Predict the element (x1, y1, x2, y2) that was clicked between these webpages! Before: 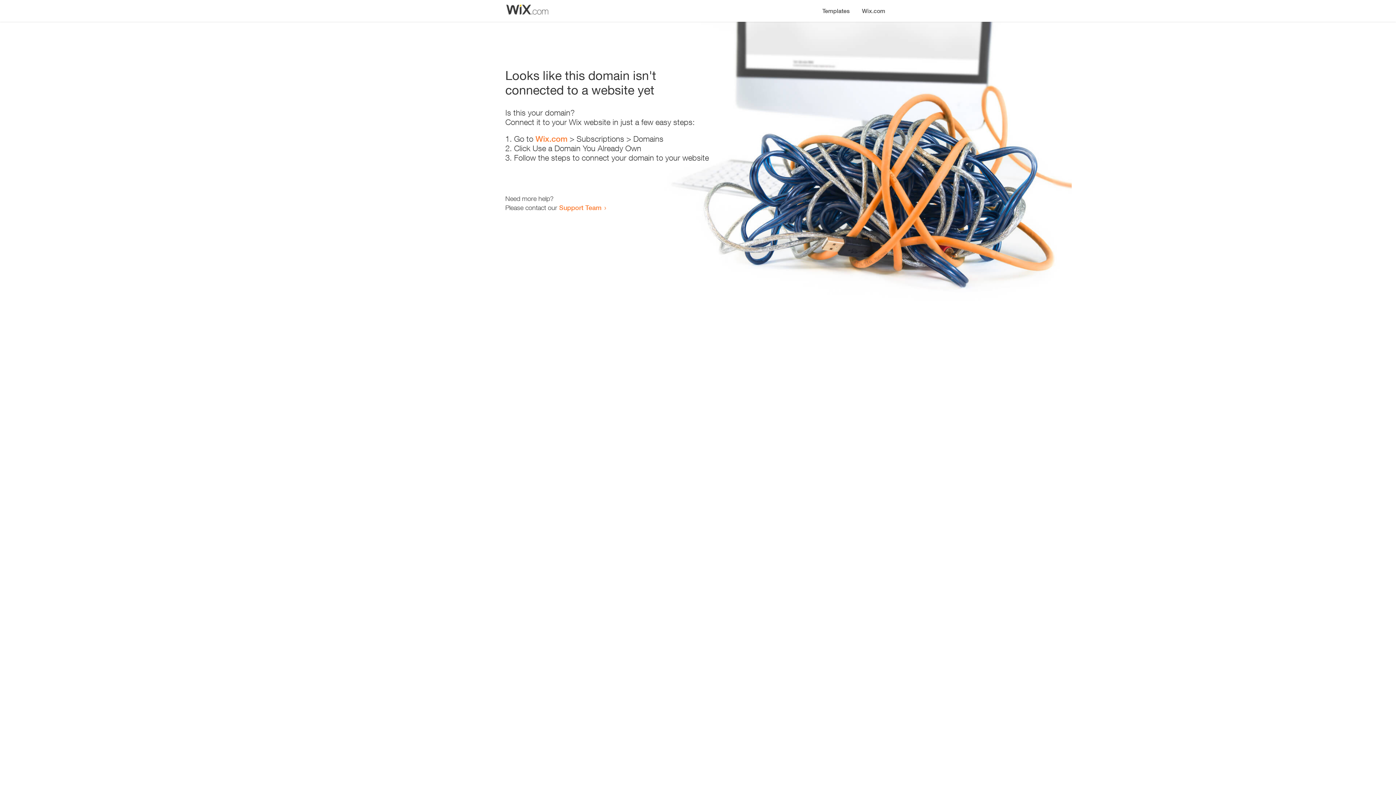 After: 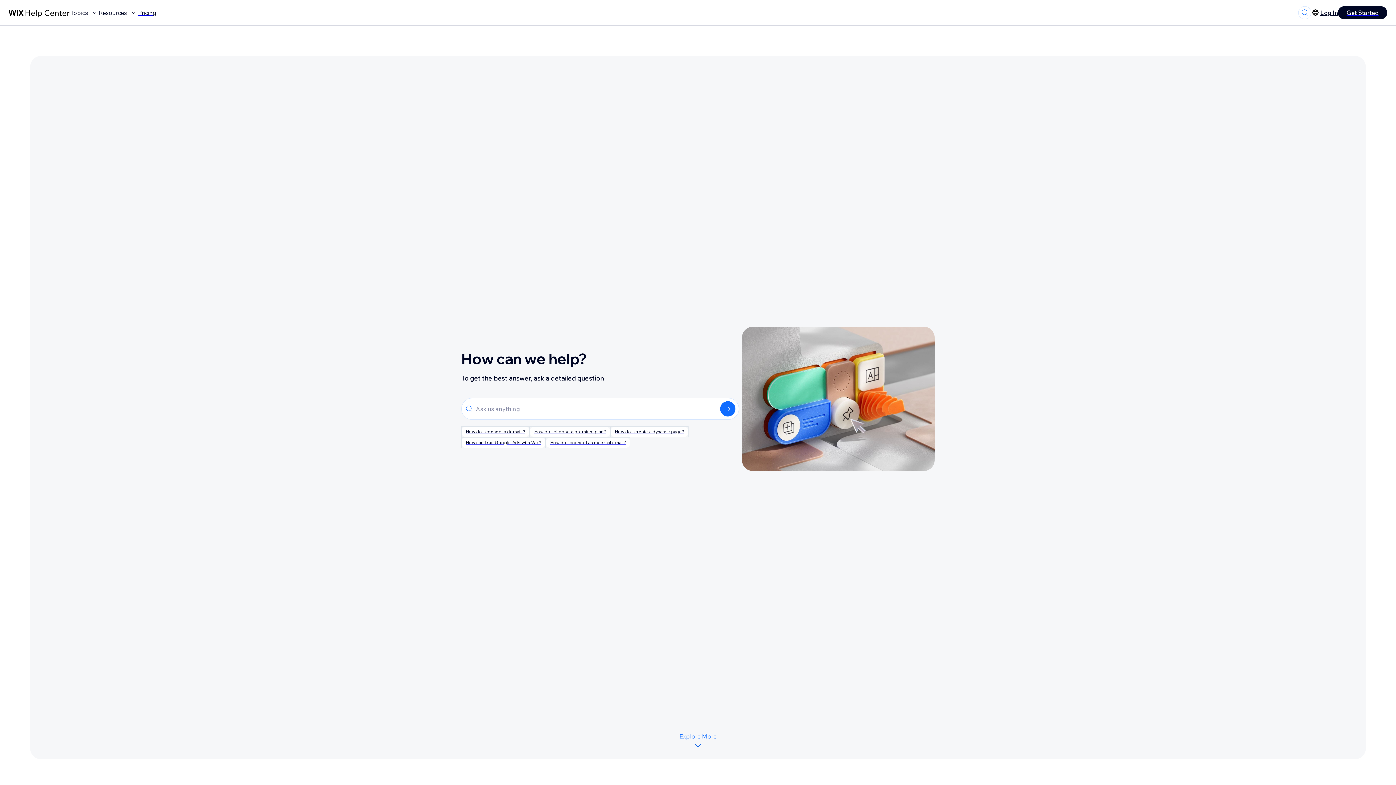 Action: label: Support Team bbox: (559, 203, 601, 211)